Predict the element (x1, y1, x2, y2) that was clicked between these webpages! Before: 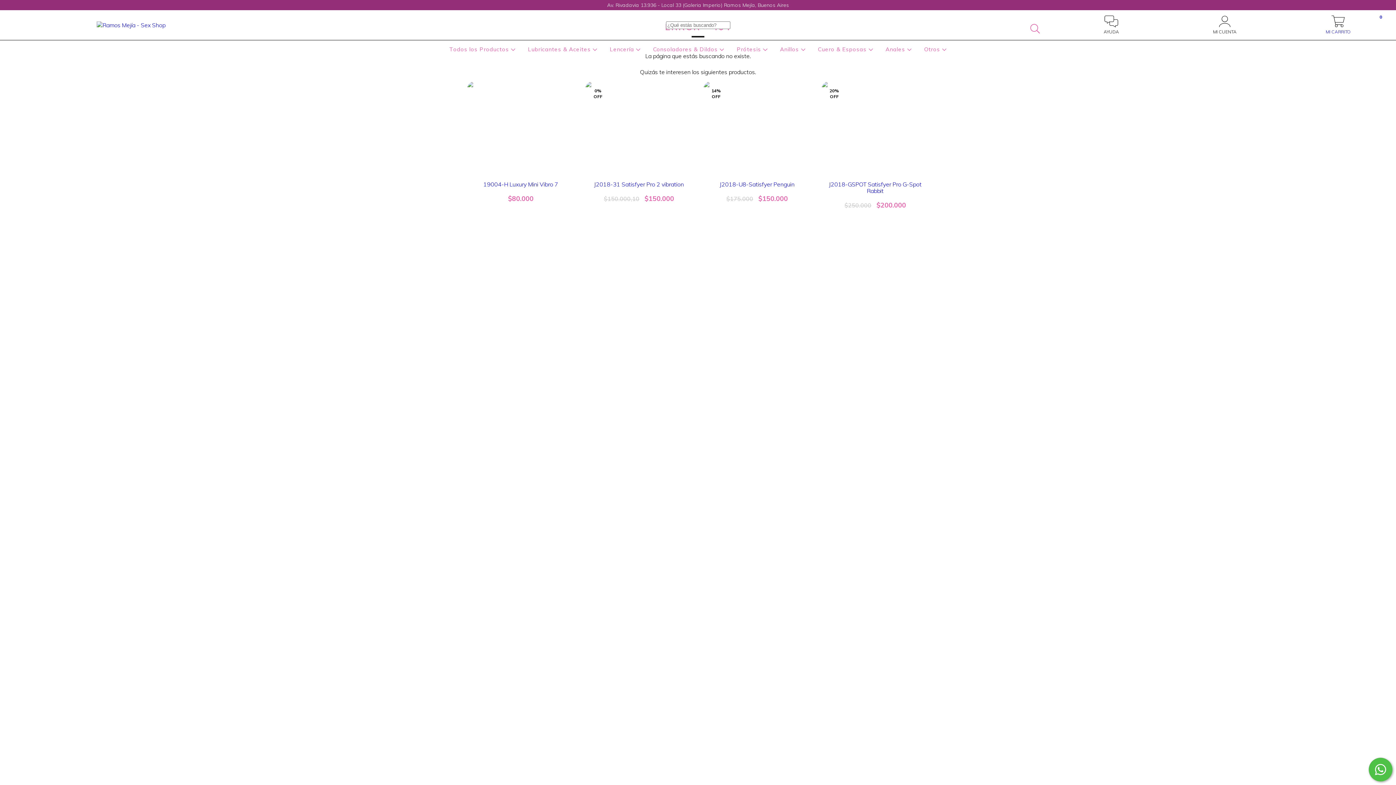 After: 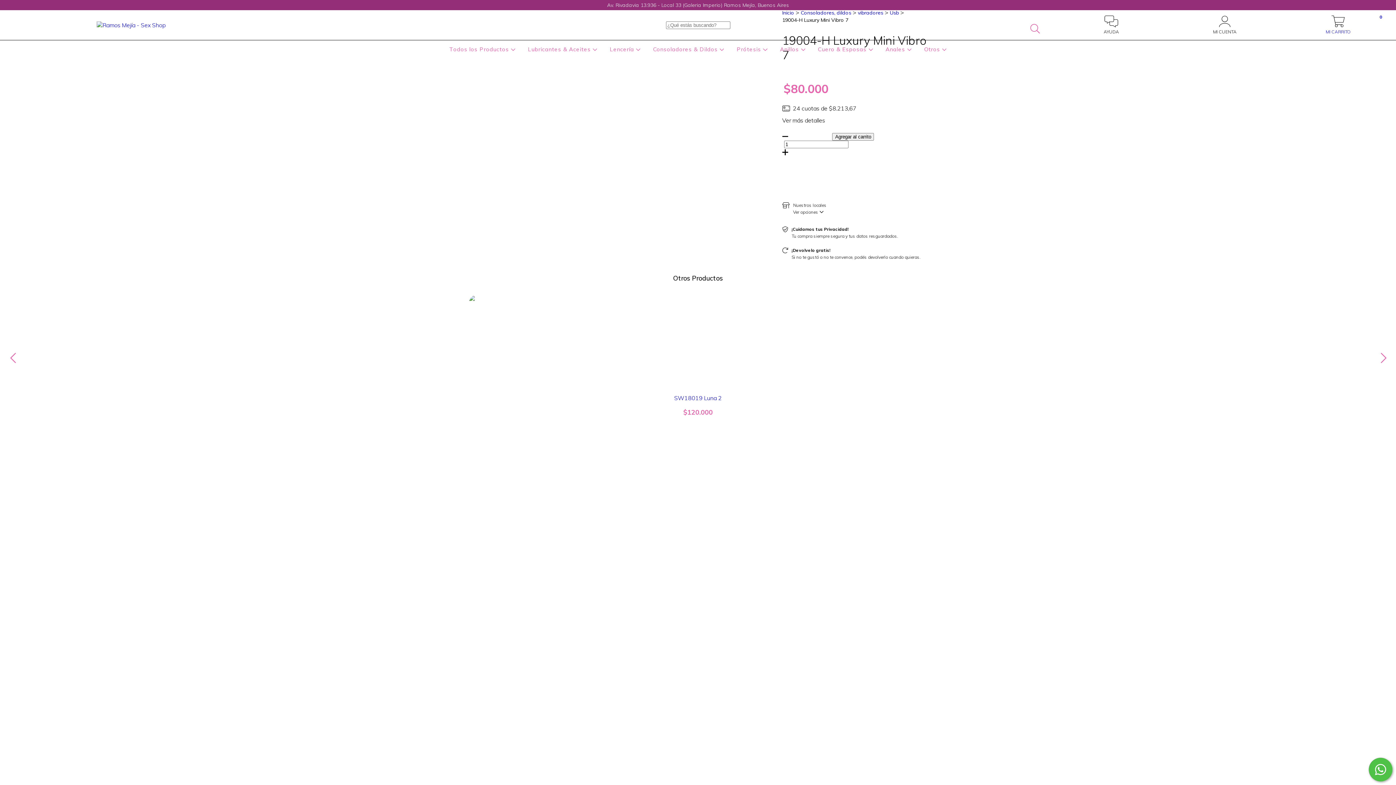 Action: label: 19004-H Luxury Mini Vibro 7 bbox: (473, 181, 568, 202)